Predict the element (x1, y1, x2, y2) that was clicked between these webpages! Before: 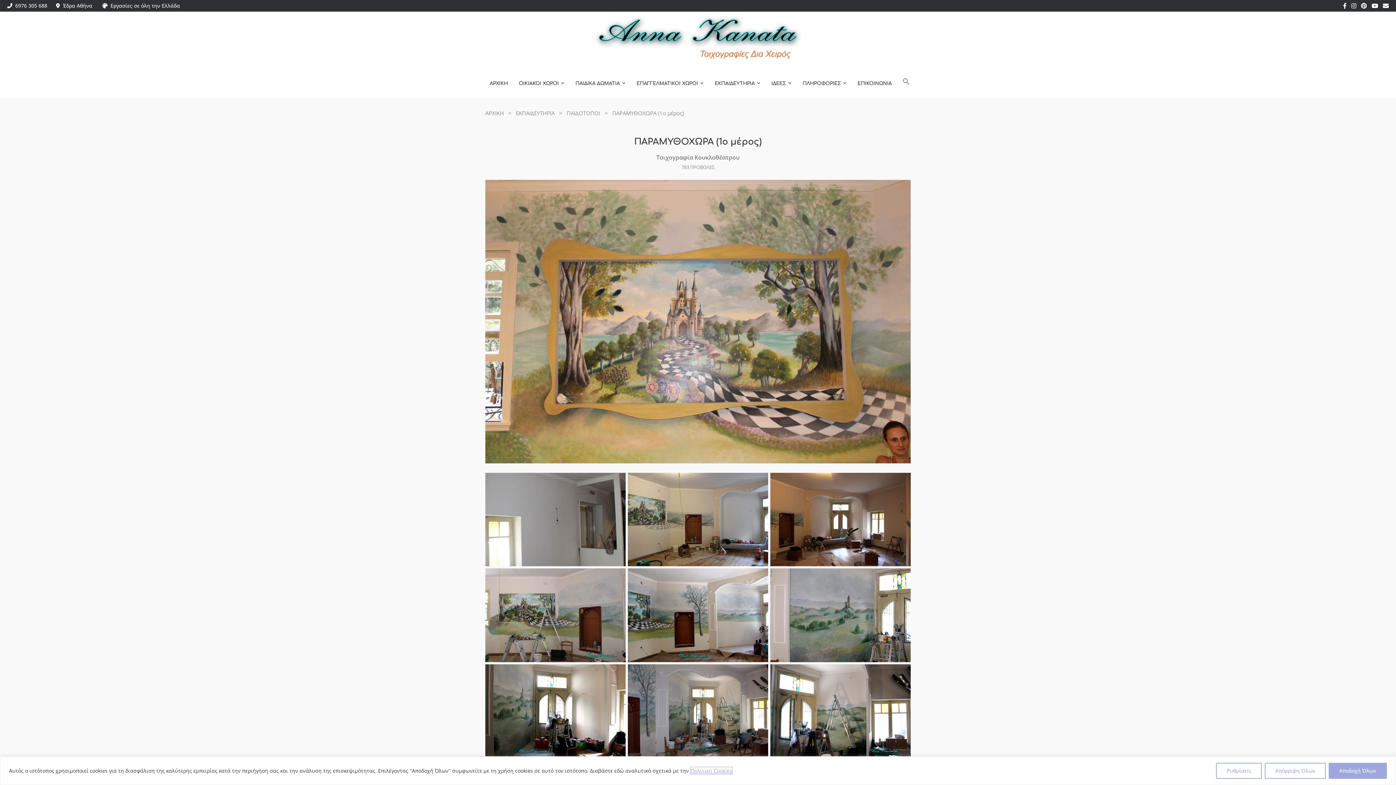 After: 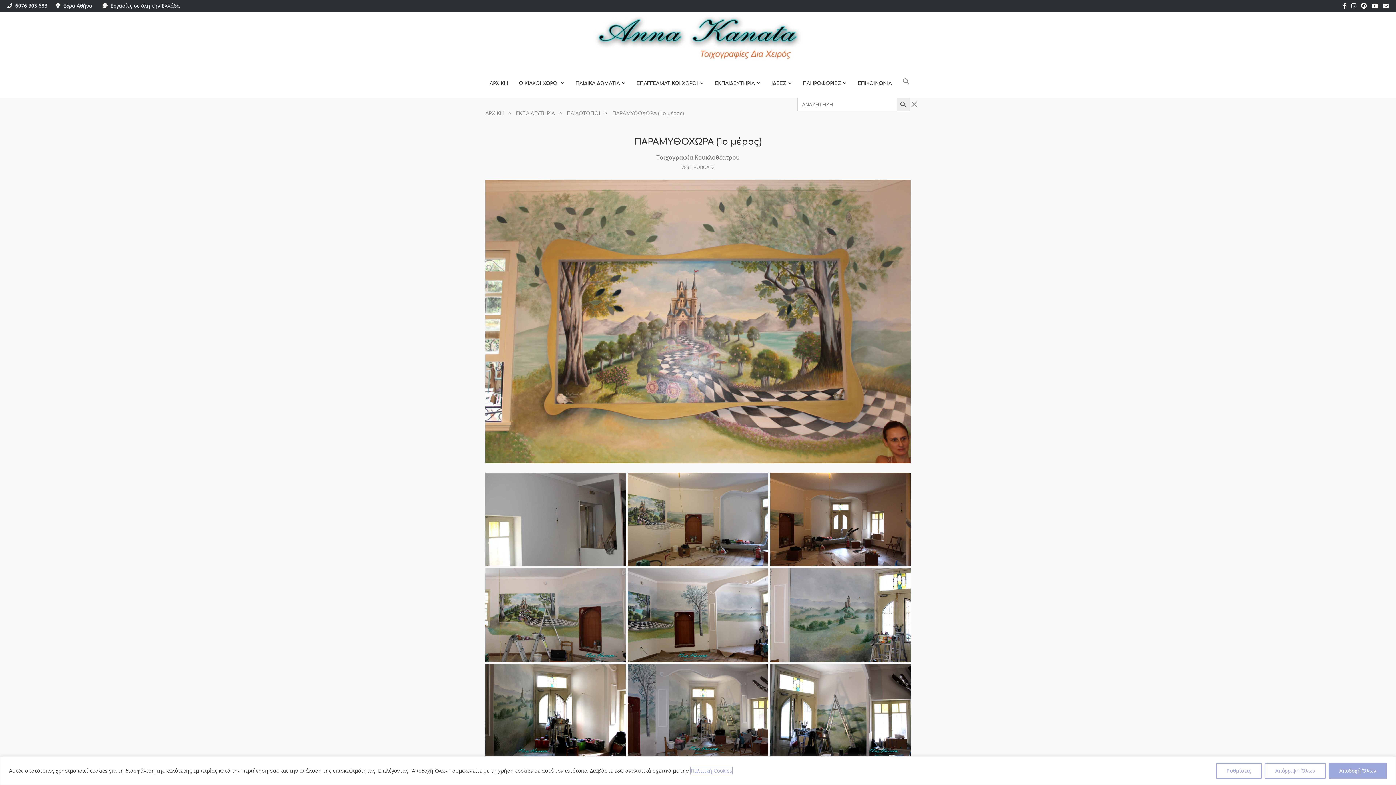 Action: bbox: (902, 69, 910, 98) label: Search Icon Link